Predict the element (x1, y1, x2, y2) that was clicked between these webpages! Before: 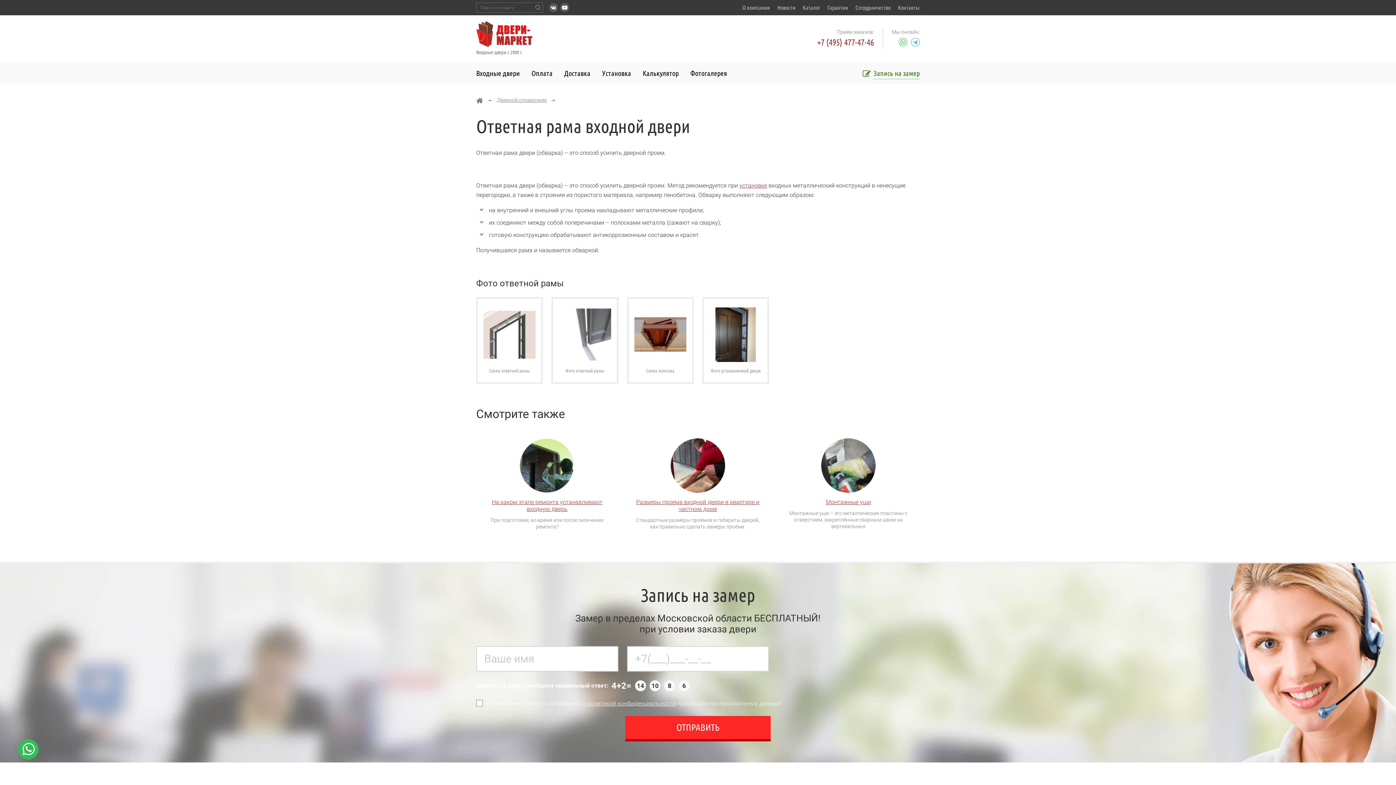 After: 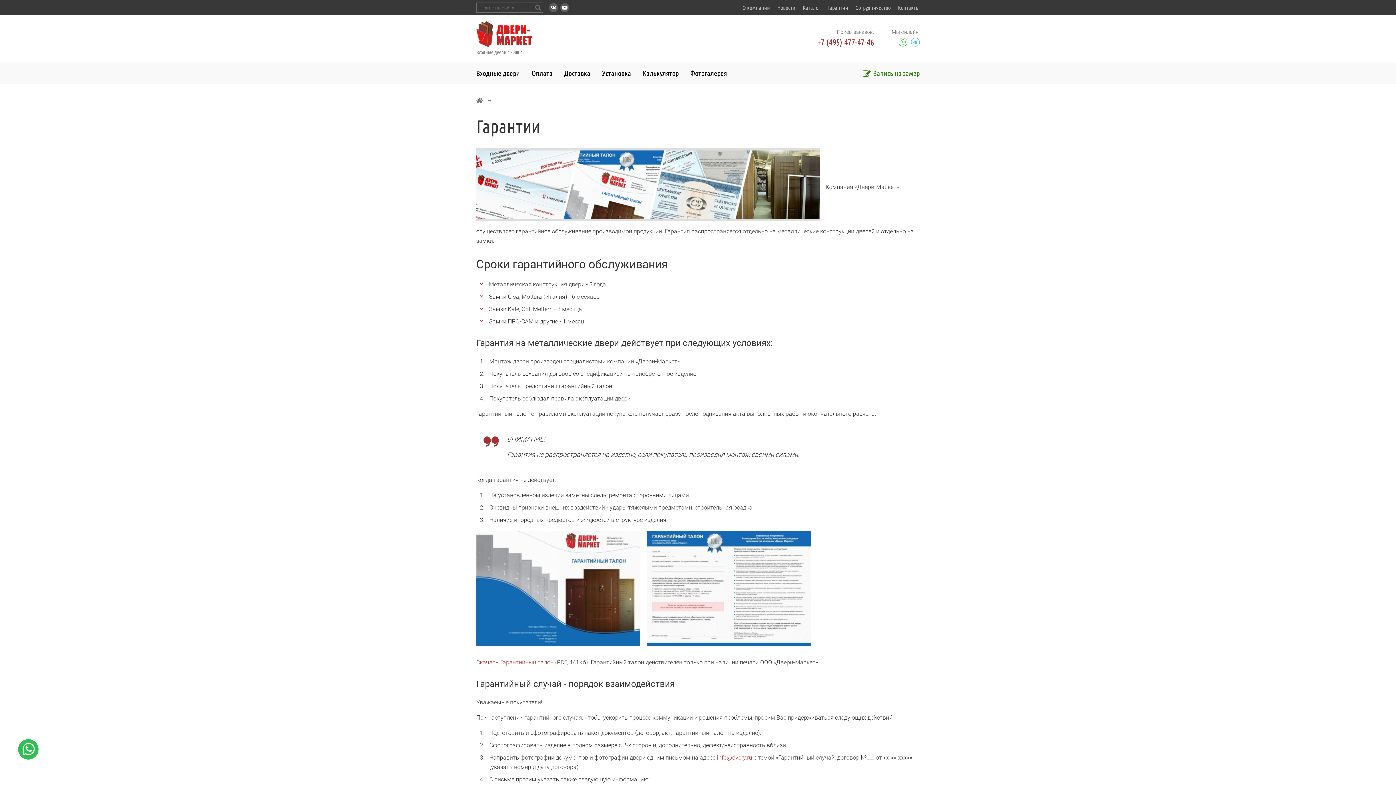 Action: label: Гарантии bbox: (827, 4, 848, 10)